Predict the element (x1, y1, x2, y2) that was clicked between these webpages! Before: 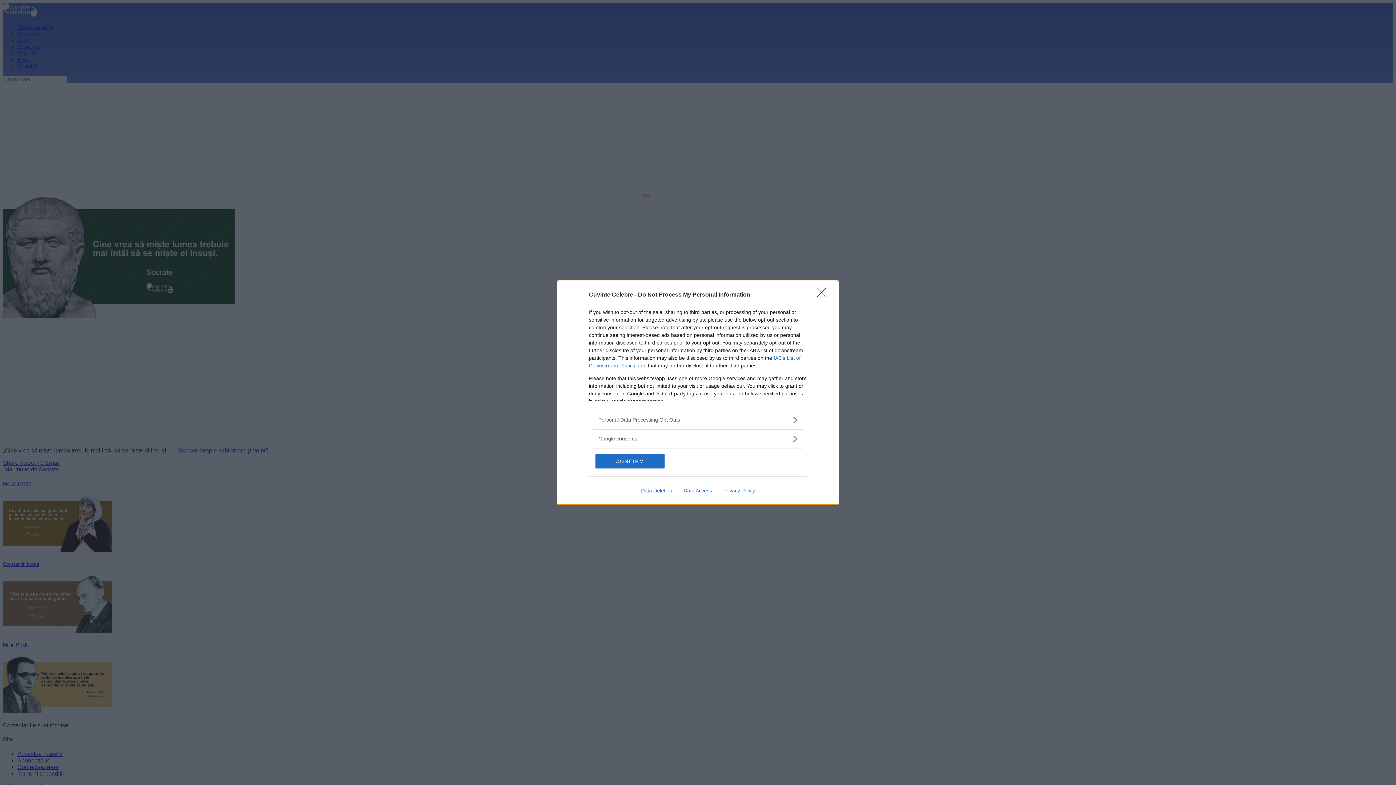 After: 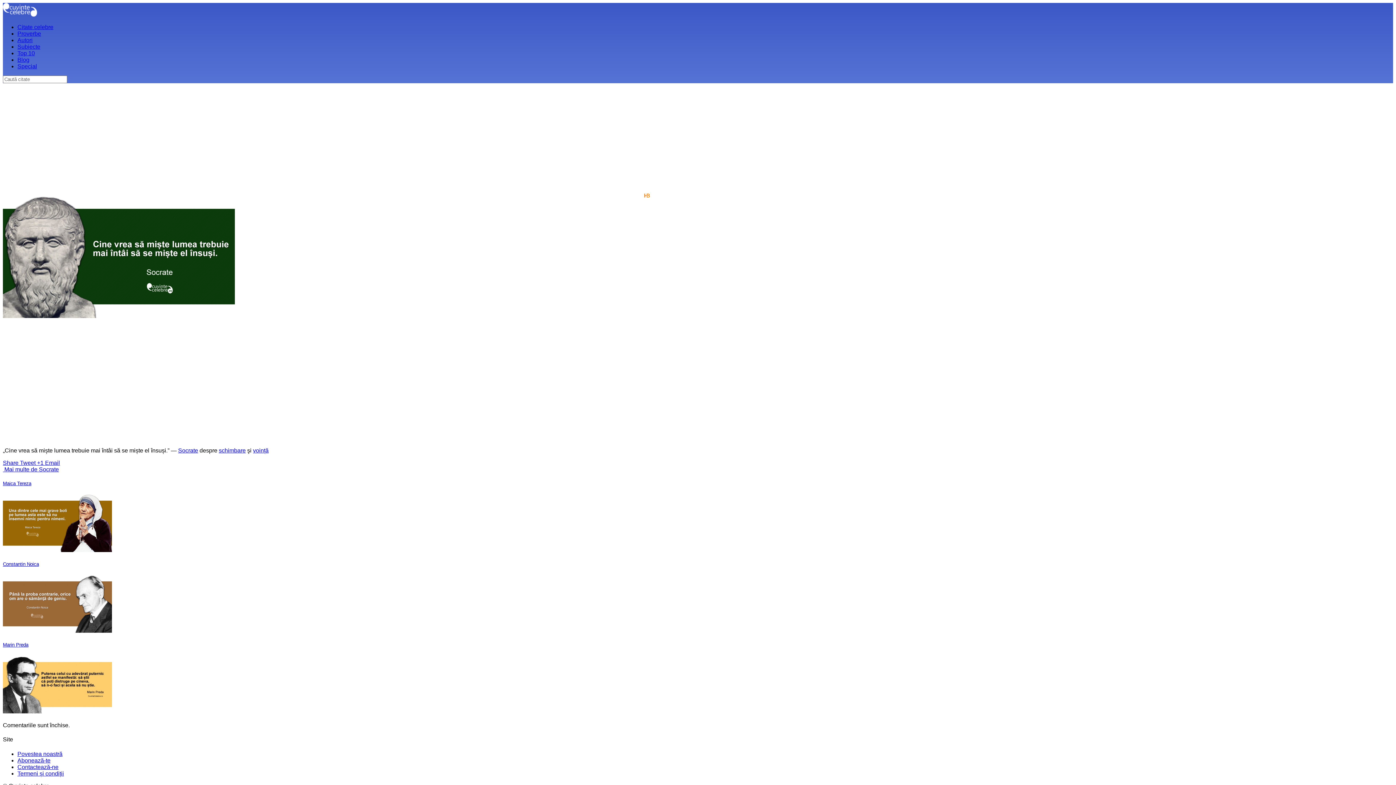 Action: bbox: (817, 288, 830, 302) label: Close